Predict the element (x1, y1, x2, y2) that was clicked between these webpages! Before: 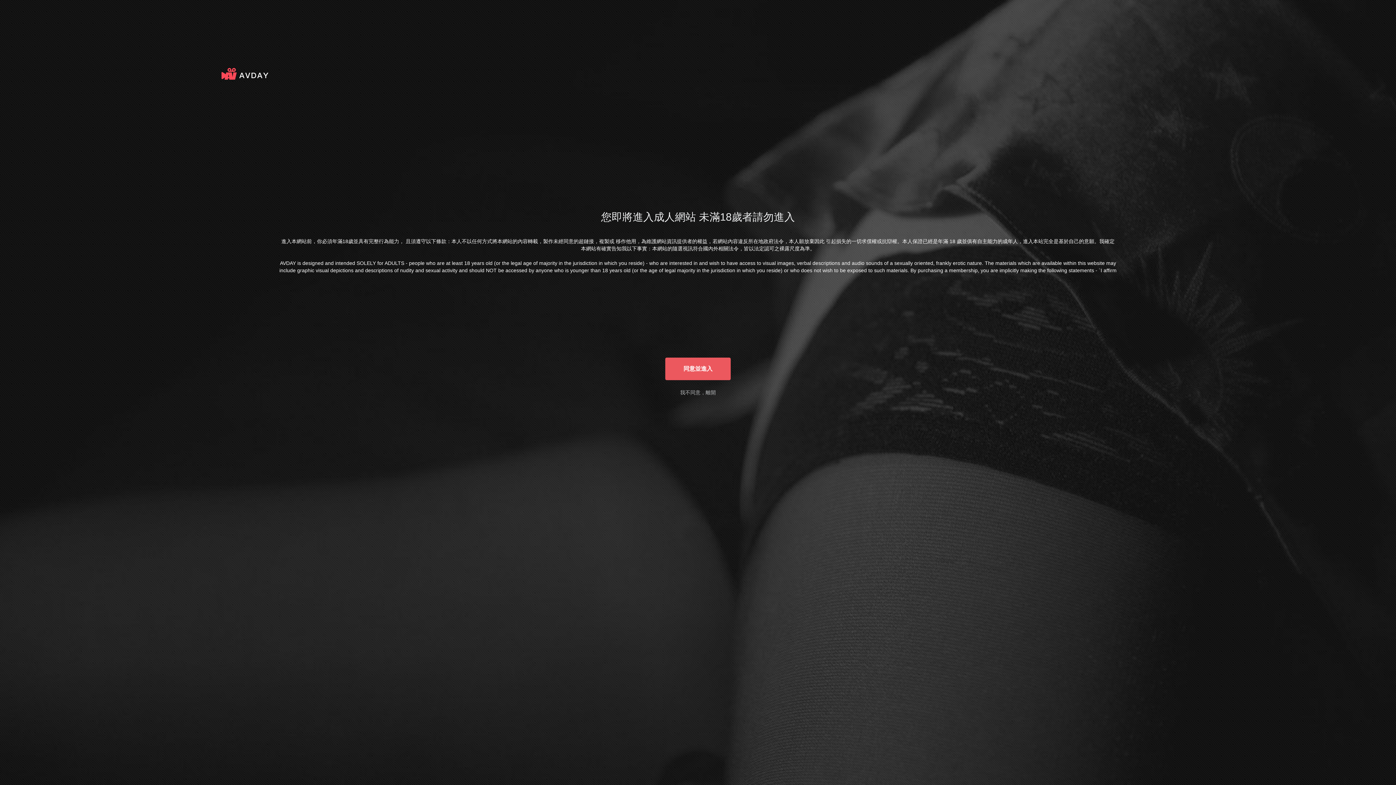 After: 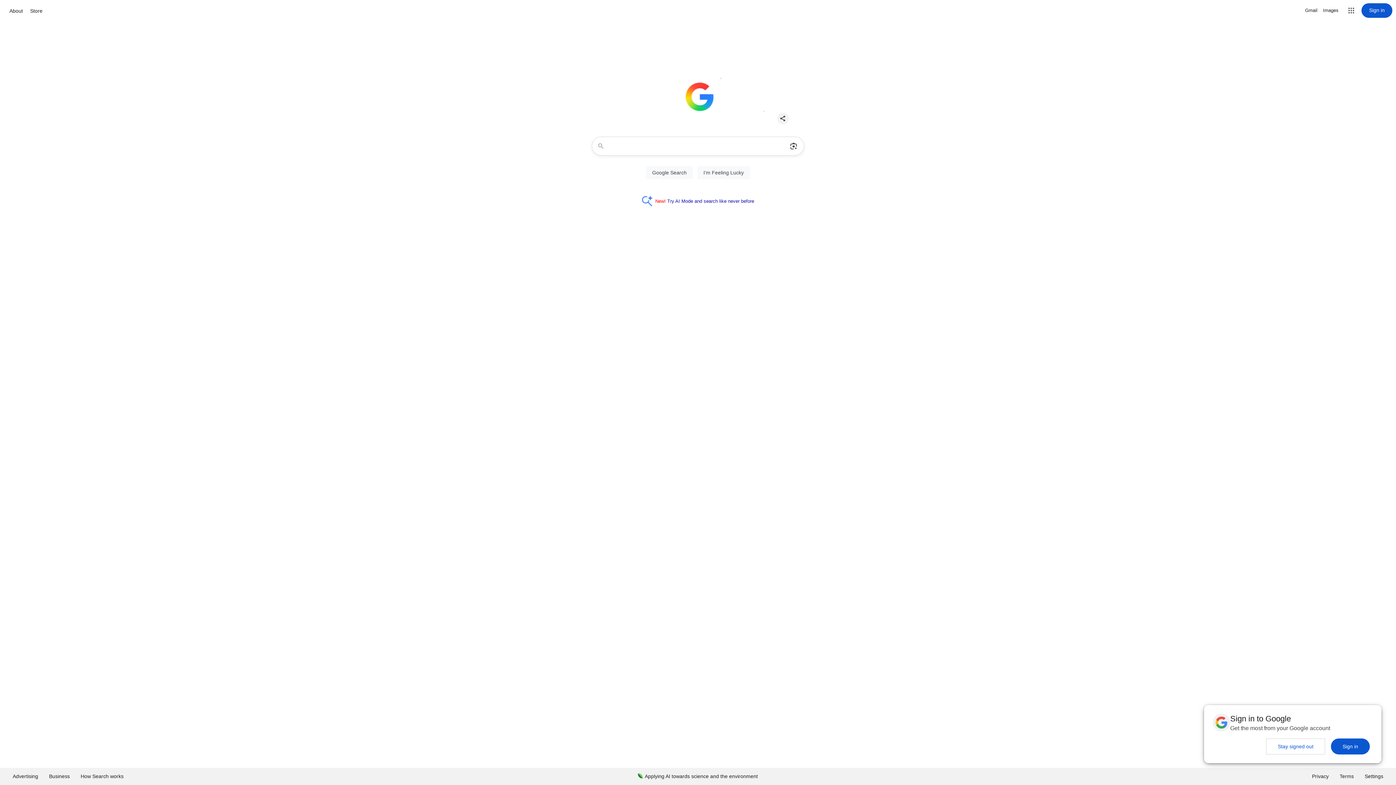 Action: bbox: (680, 389, 716, 395) label: 我不同意，離開